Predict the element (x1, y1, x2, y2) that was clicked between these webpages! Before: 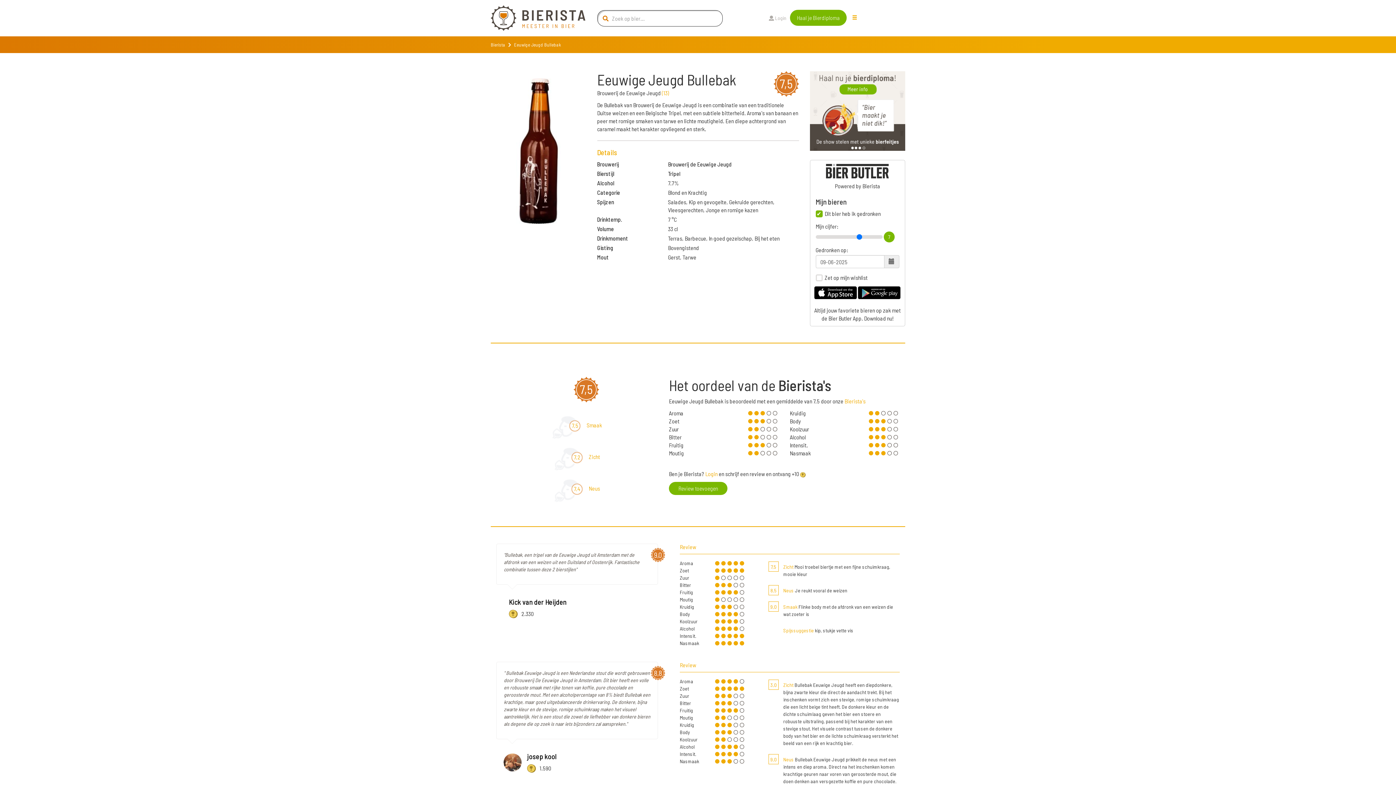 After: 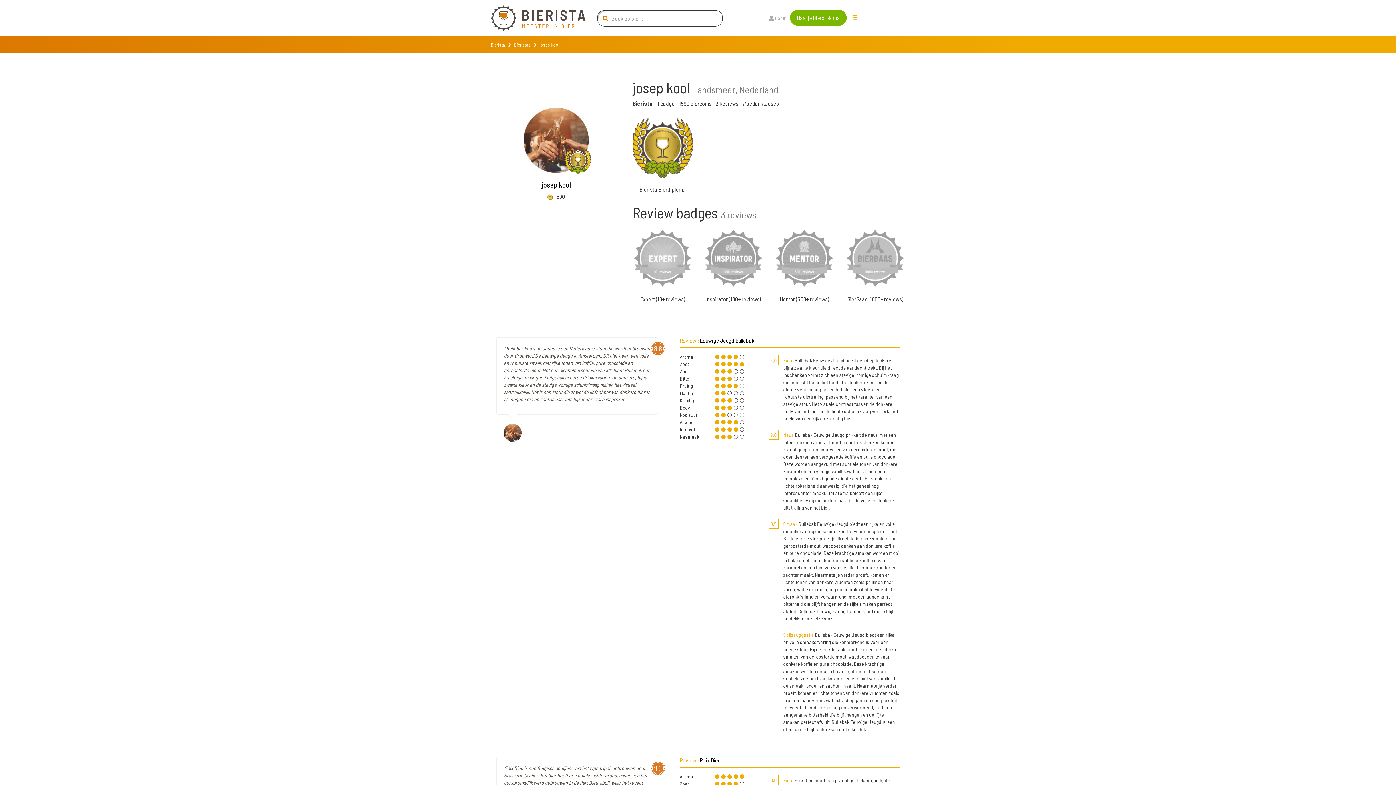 Action: bbox: (503, 760, 521, 767)